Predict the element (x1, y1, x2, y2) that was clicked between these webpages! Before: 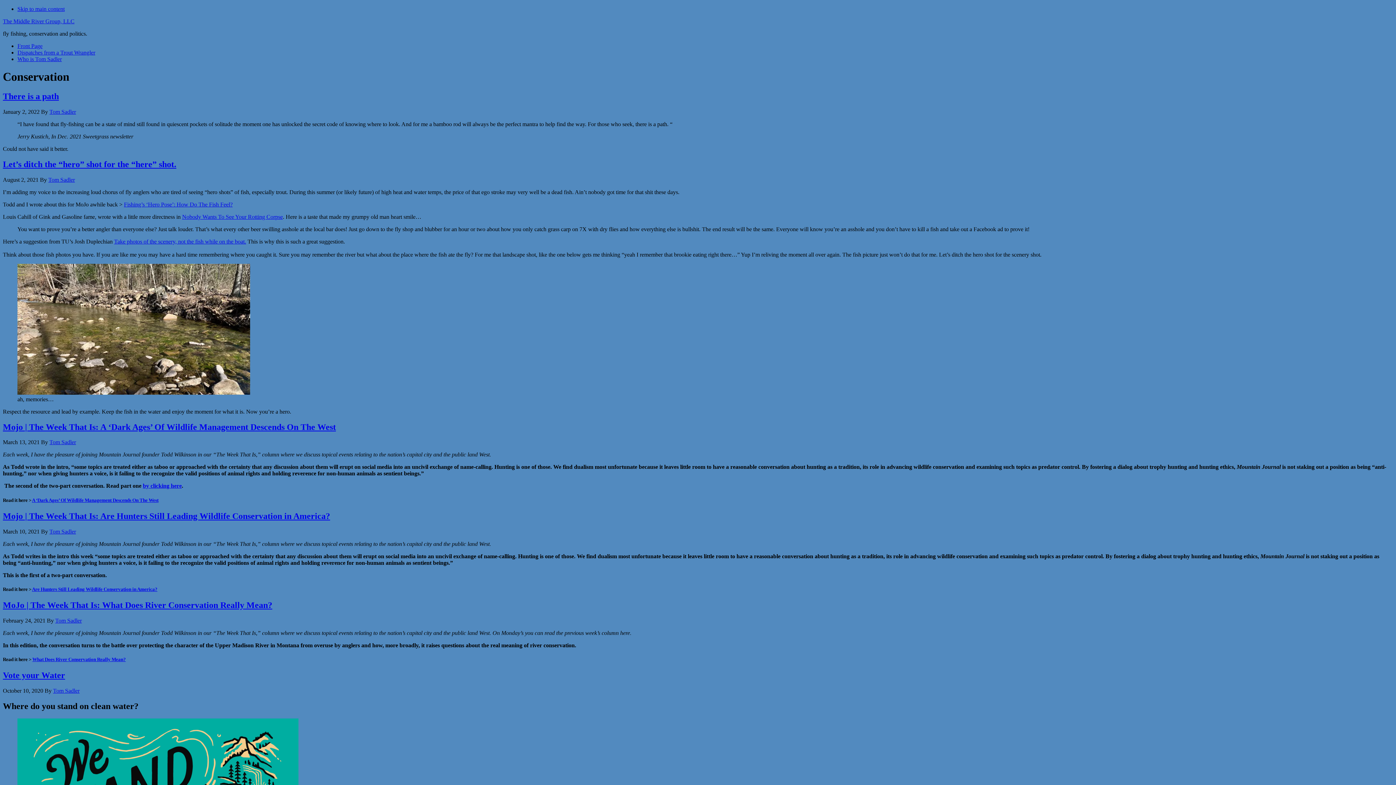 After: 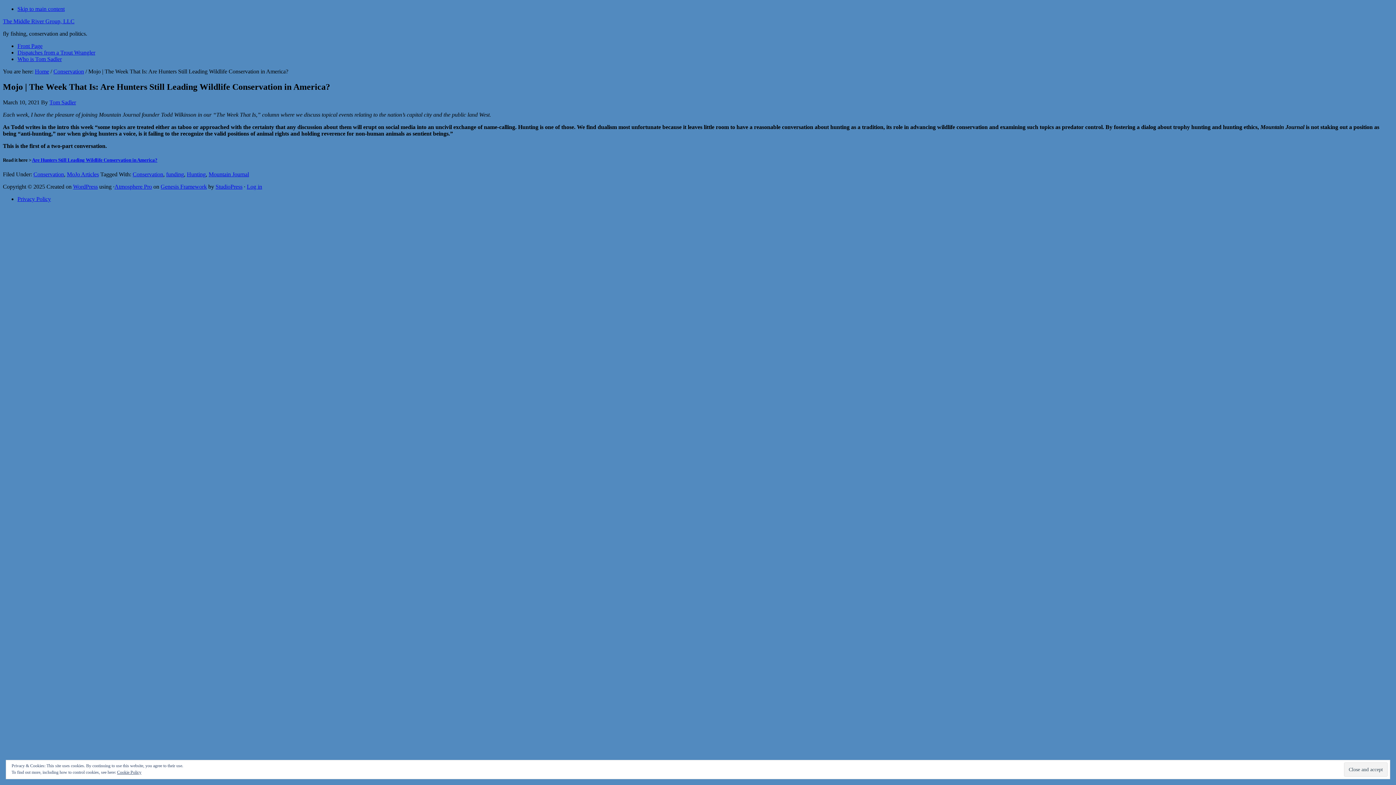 Action: bbox: (2, 511, 330, 521) label: Mojo | The Week That Is: Are Hunters Still Leading Wildlife Conservation in America?